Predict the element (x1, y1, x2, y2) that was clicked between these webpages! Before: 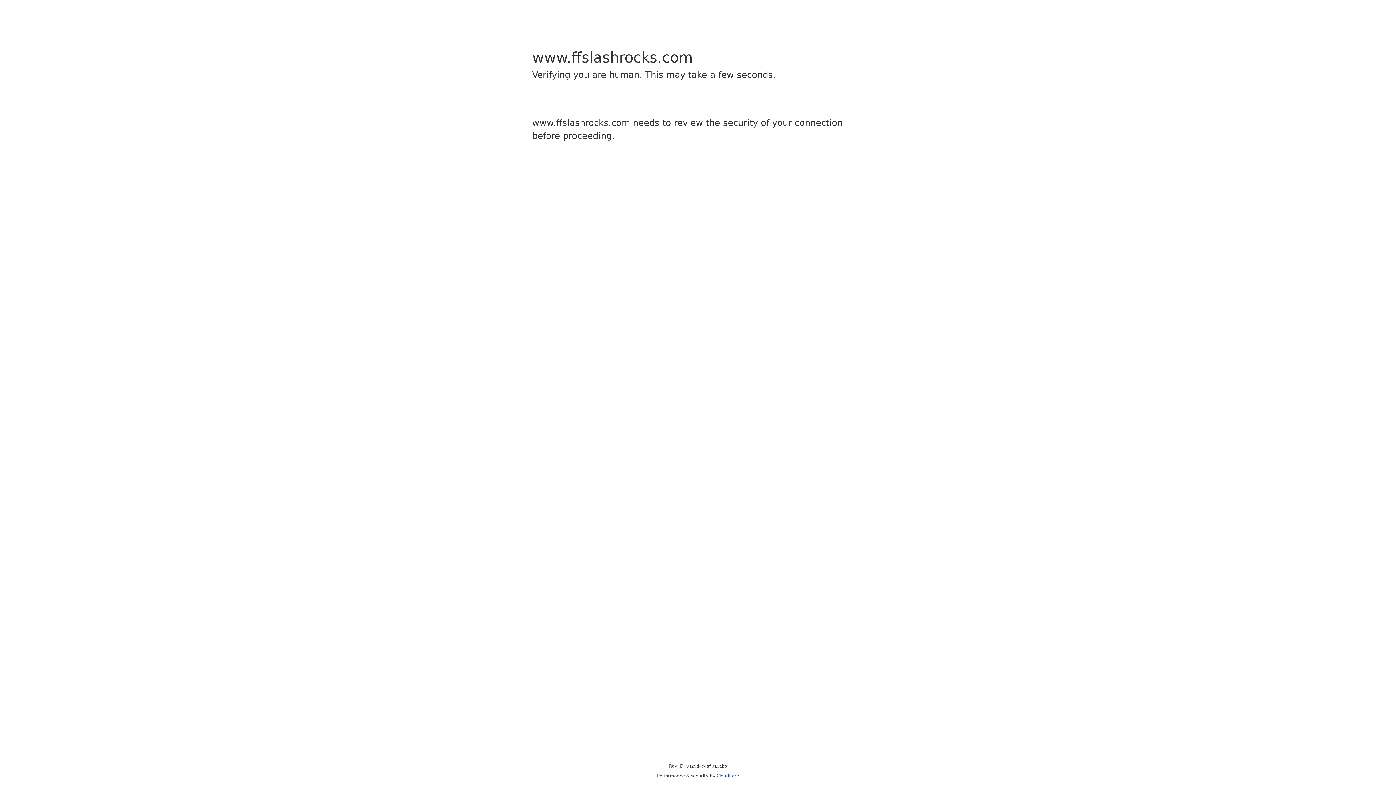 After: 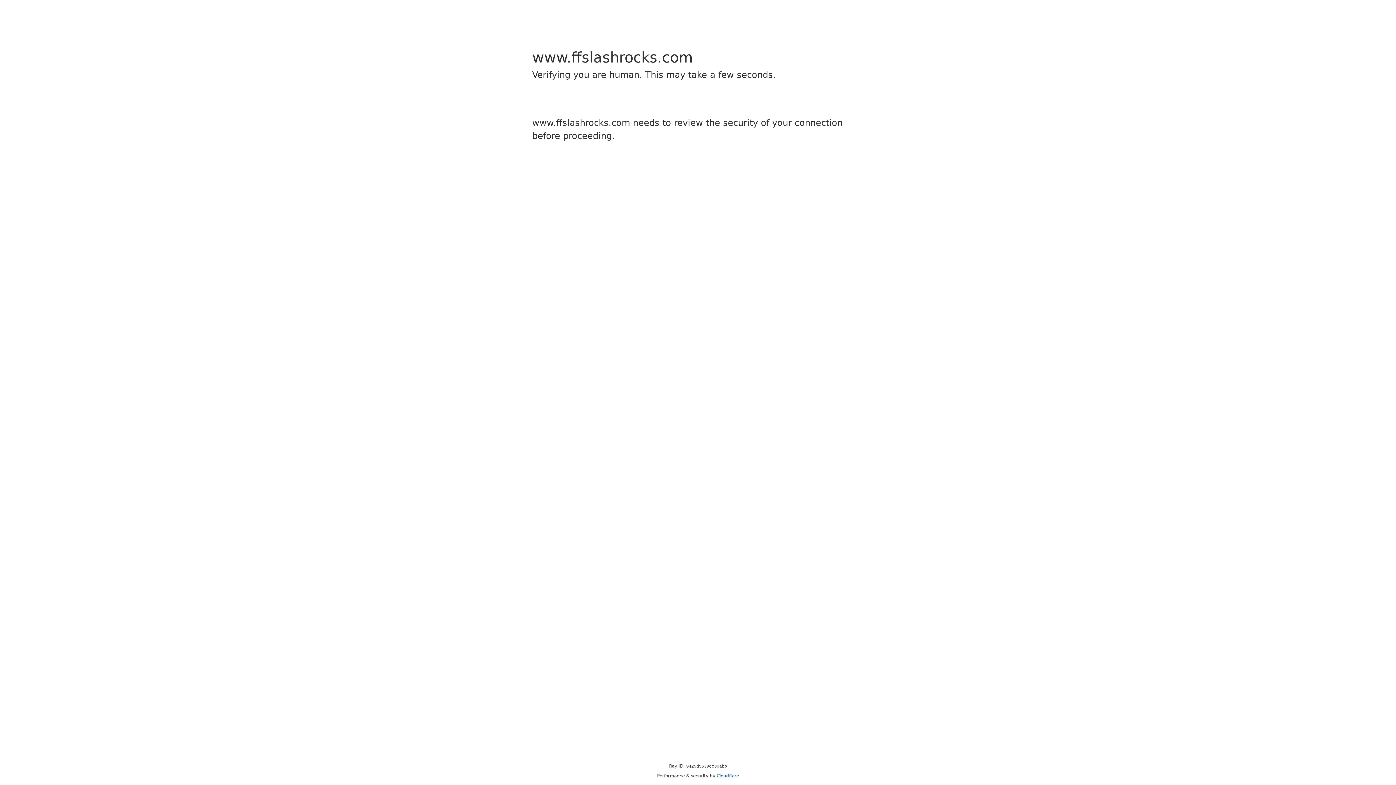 Action: label: Cloudflare bbox: (716, 773, 739, 778)